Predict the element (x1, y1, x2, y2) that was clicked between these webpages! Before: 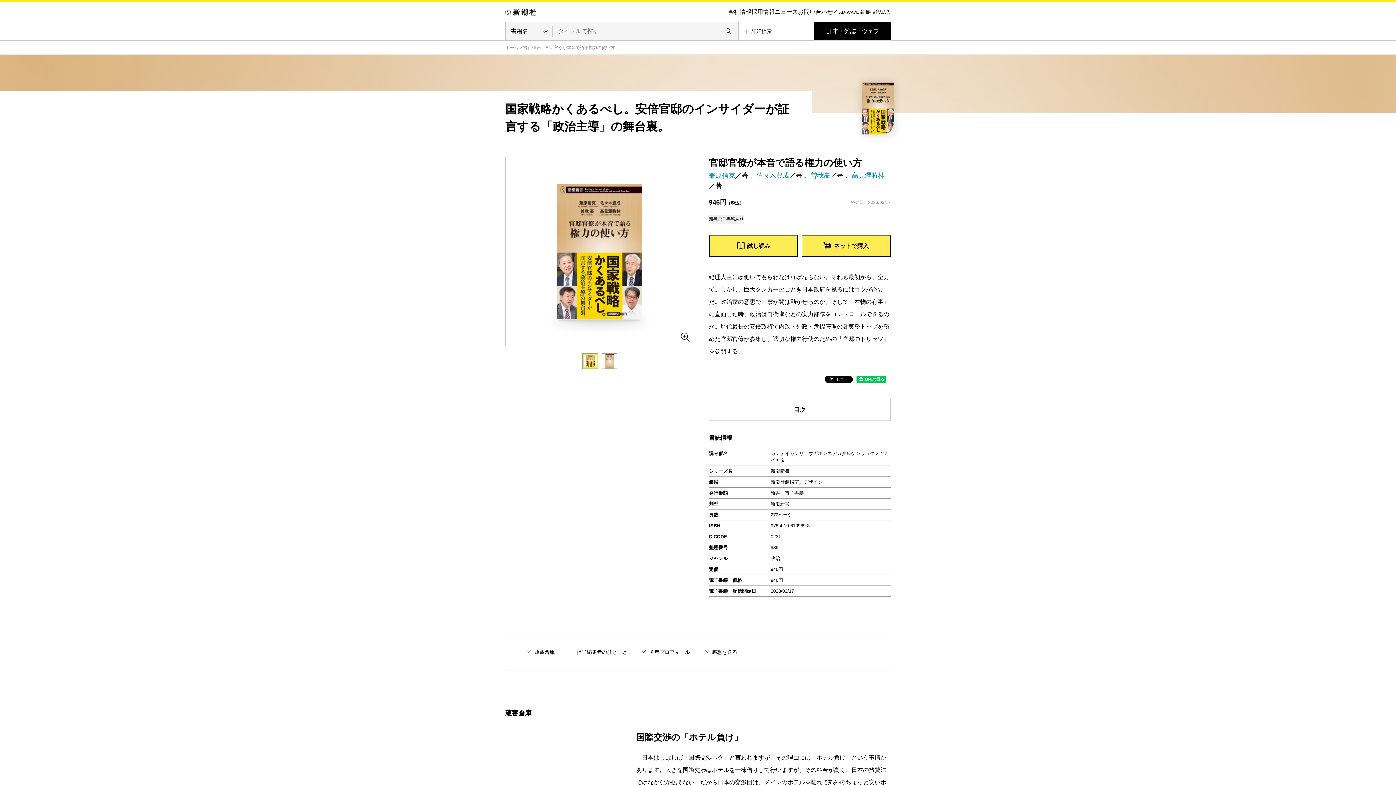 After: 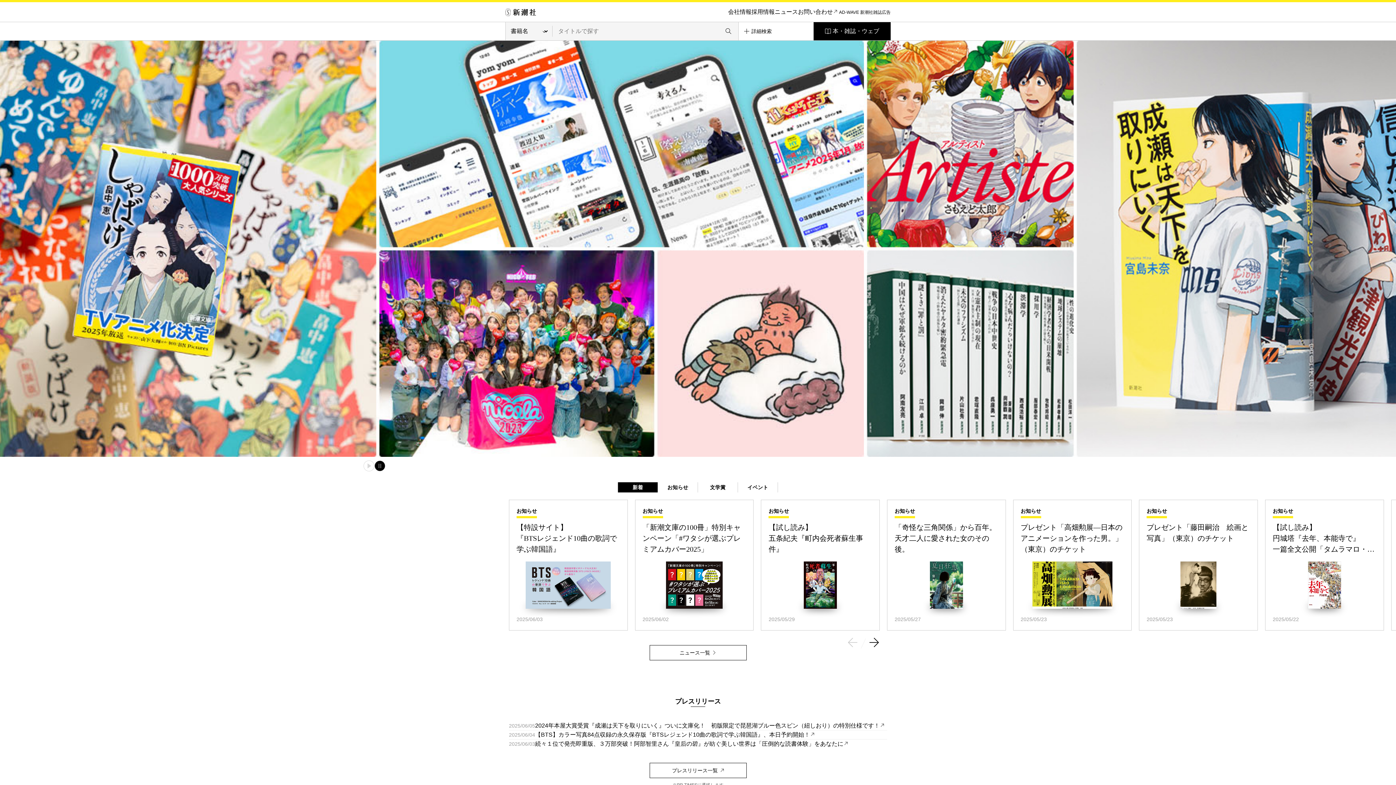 Action: label: ホーム bbox: (505, 45, 518, 50)